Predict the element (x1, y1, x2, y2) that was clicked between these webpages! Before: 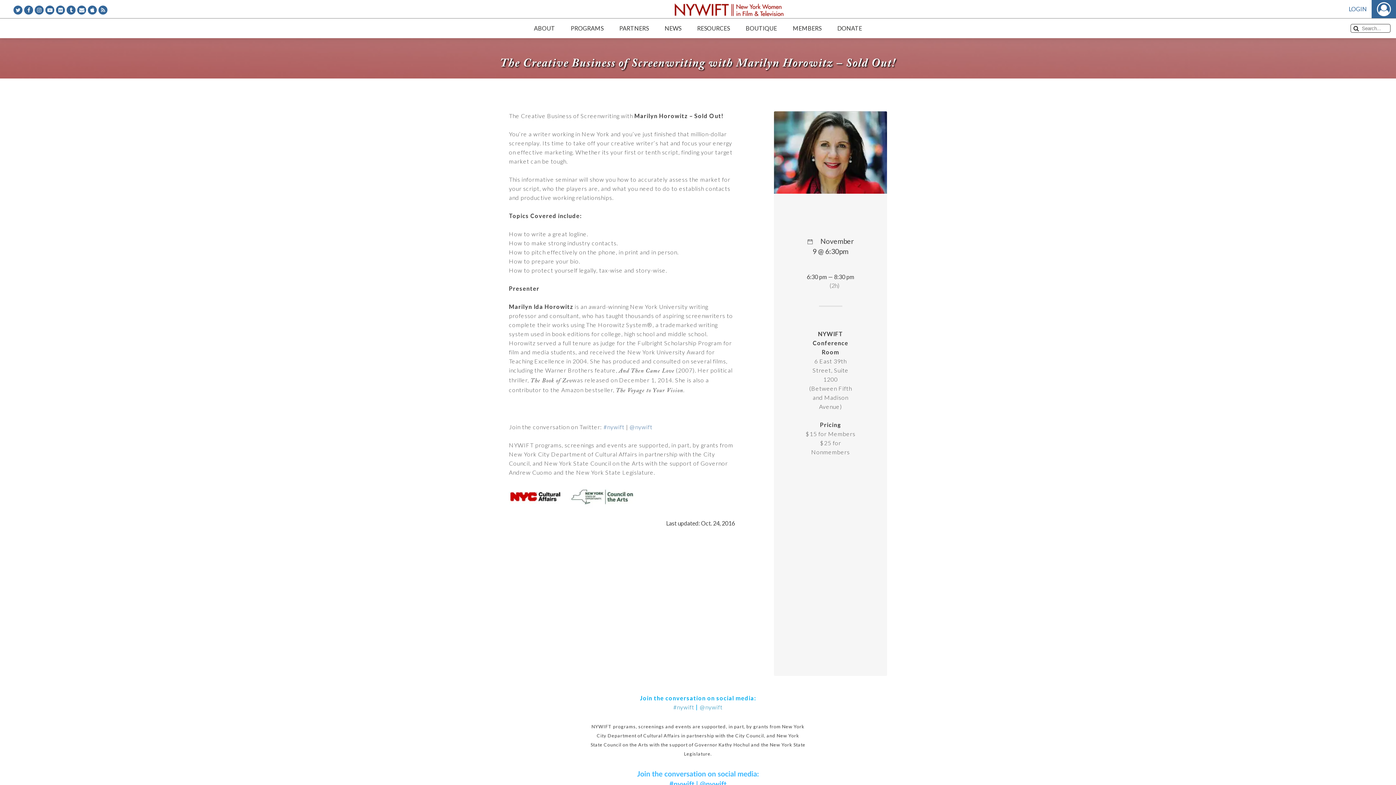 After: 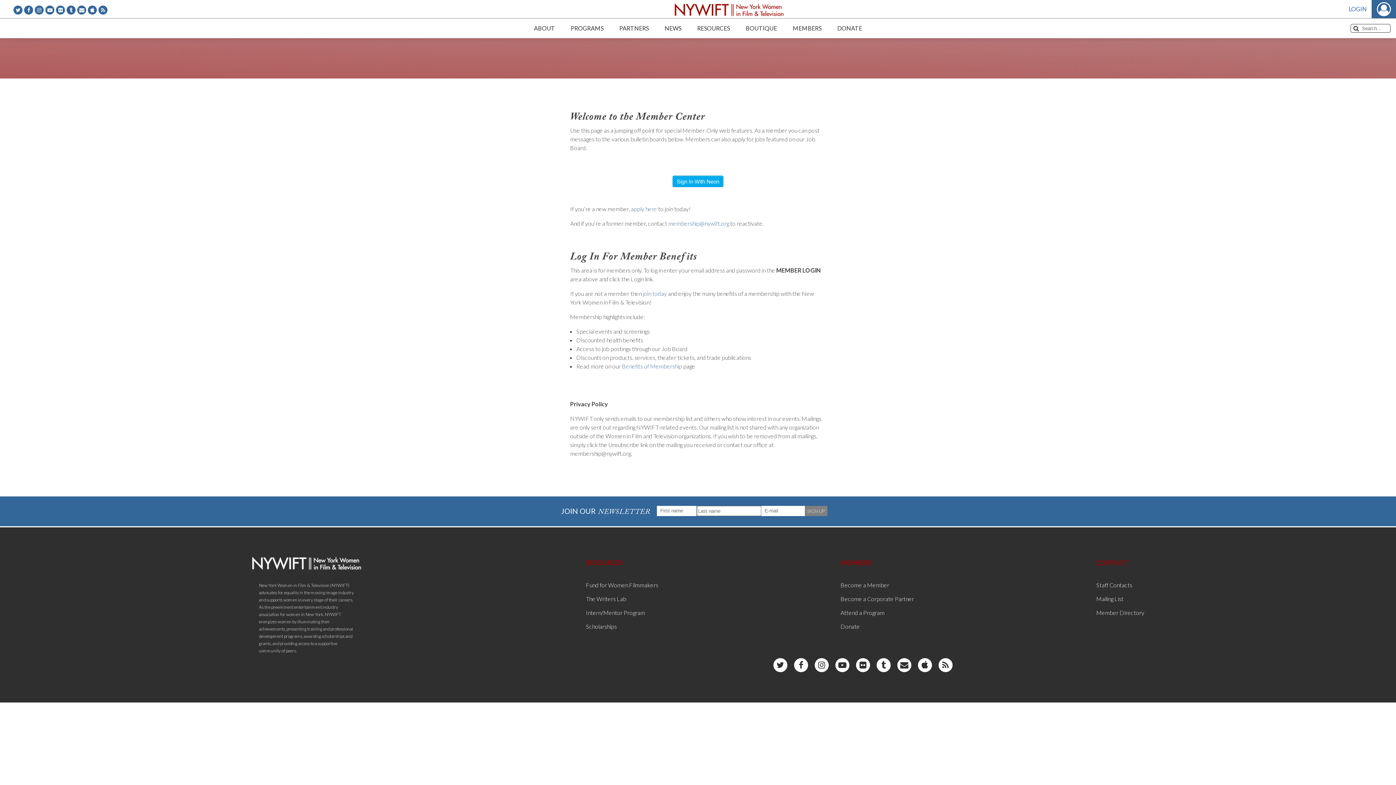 Action: bbox: (1349, 0, 1367, 18) label: LOGIN